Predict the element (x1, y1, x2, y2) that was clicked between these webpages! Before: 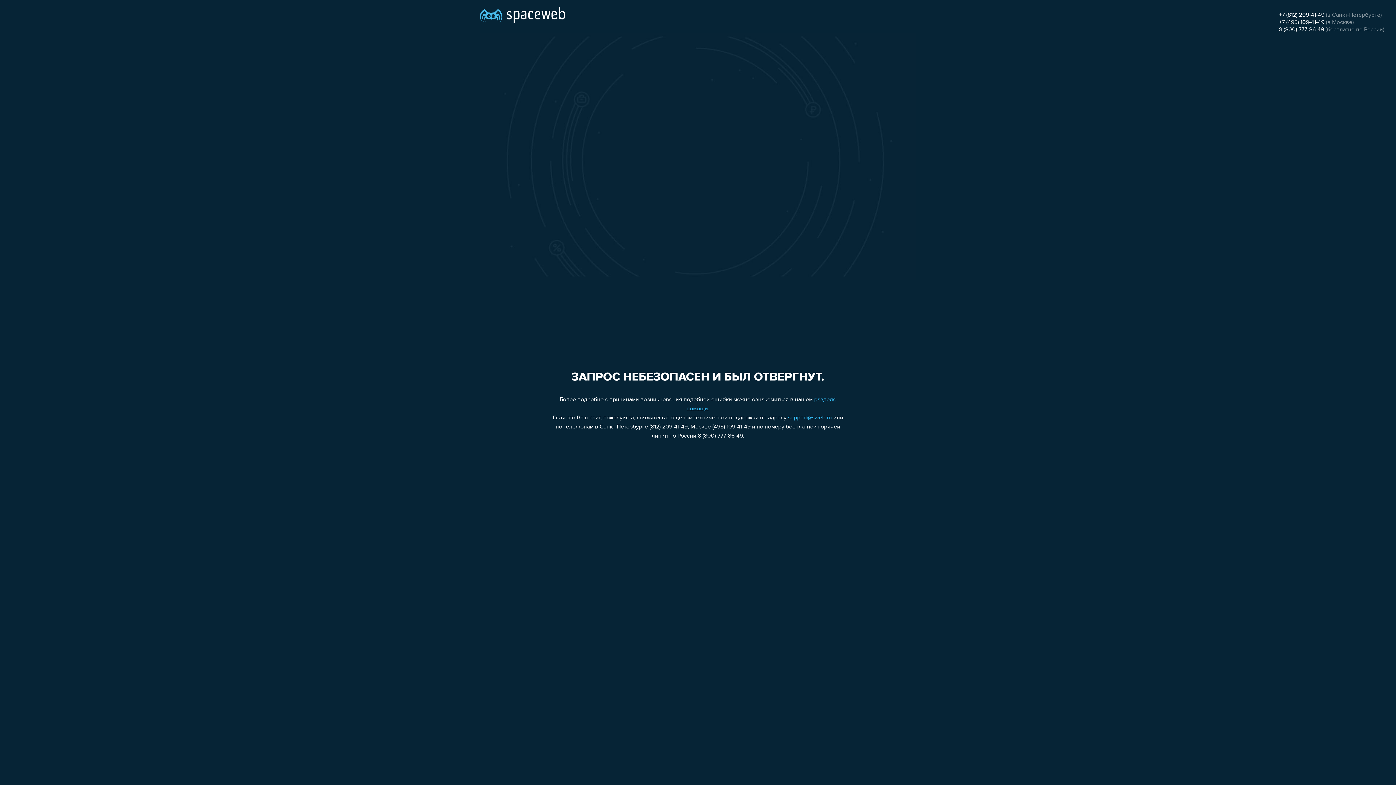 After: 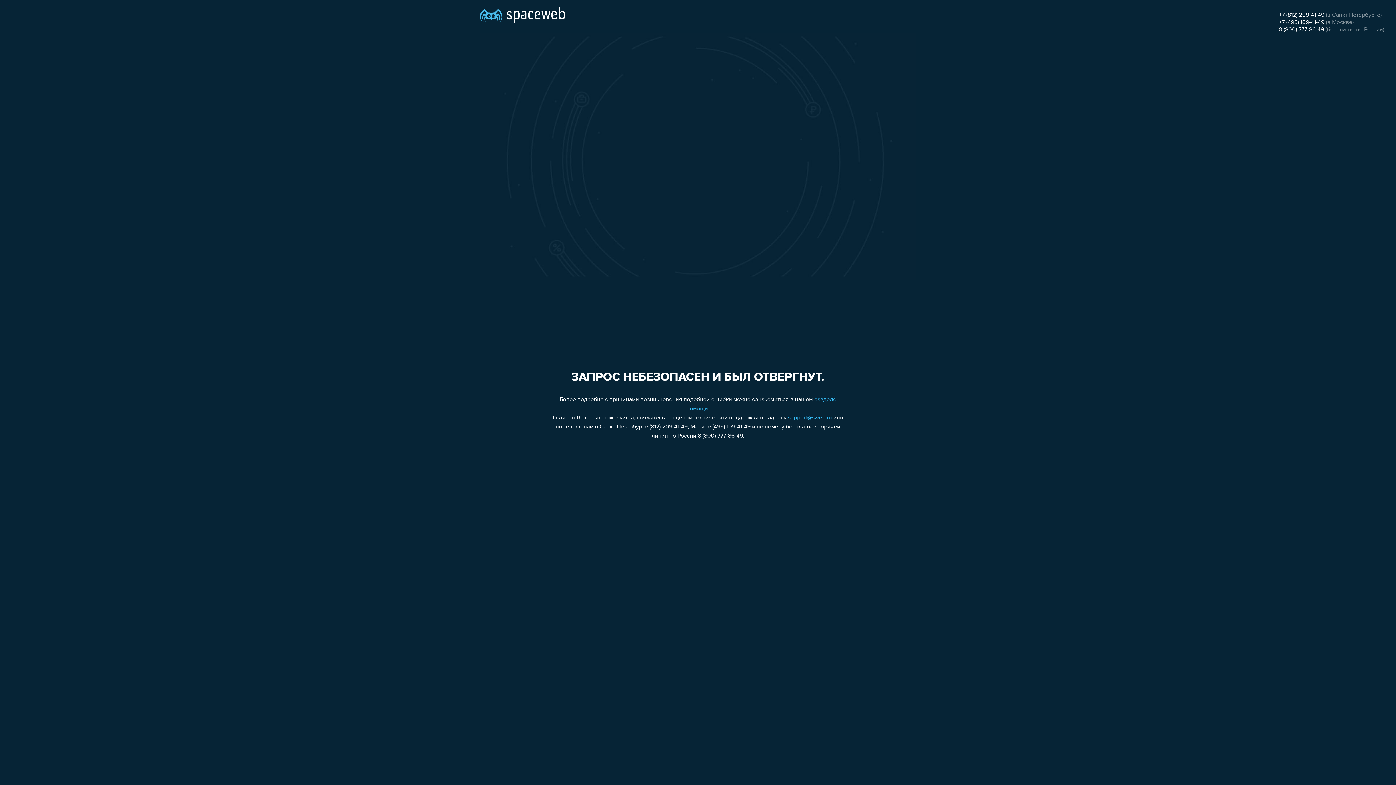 Action: label: +7 (495) 109-41-49 bbox: (1279, 19, 1324, 25)